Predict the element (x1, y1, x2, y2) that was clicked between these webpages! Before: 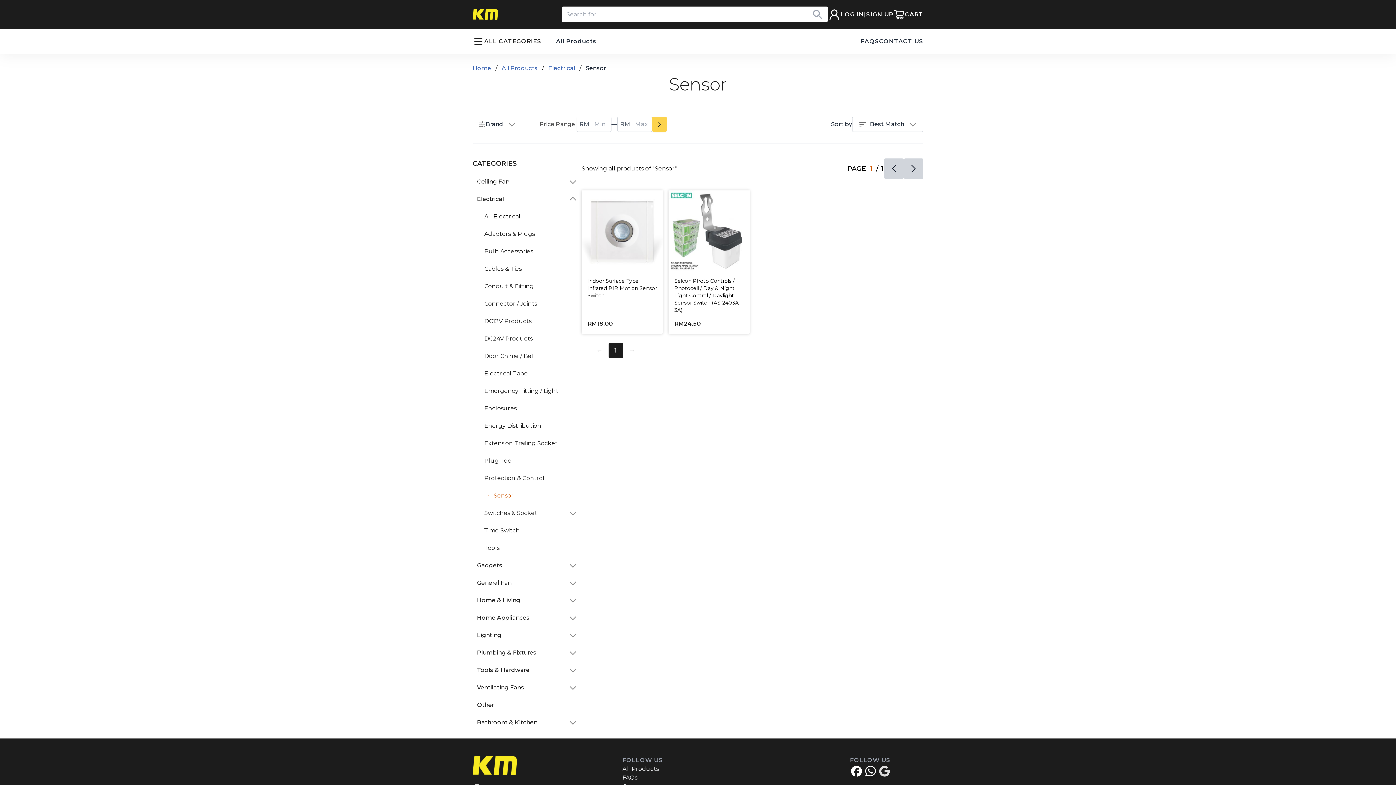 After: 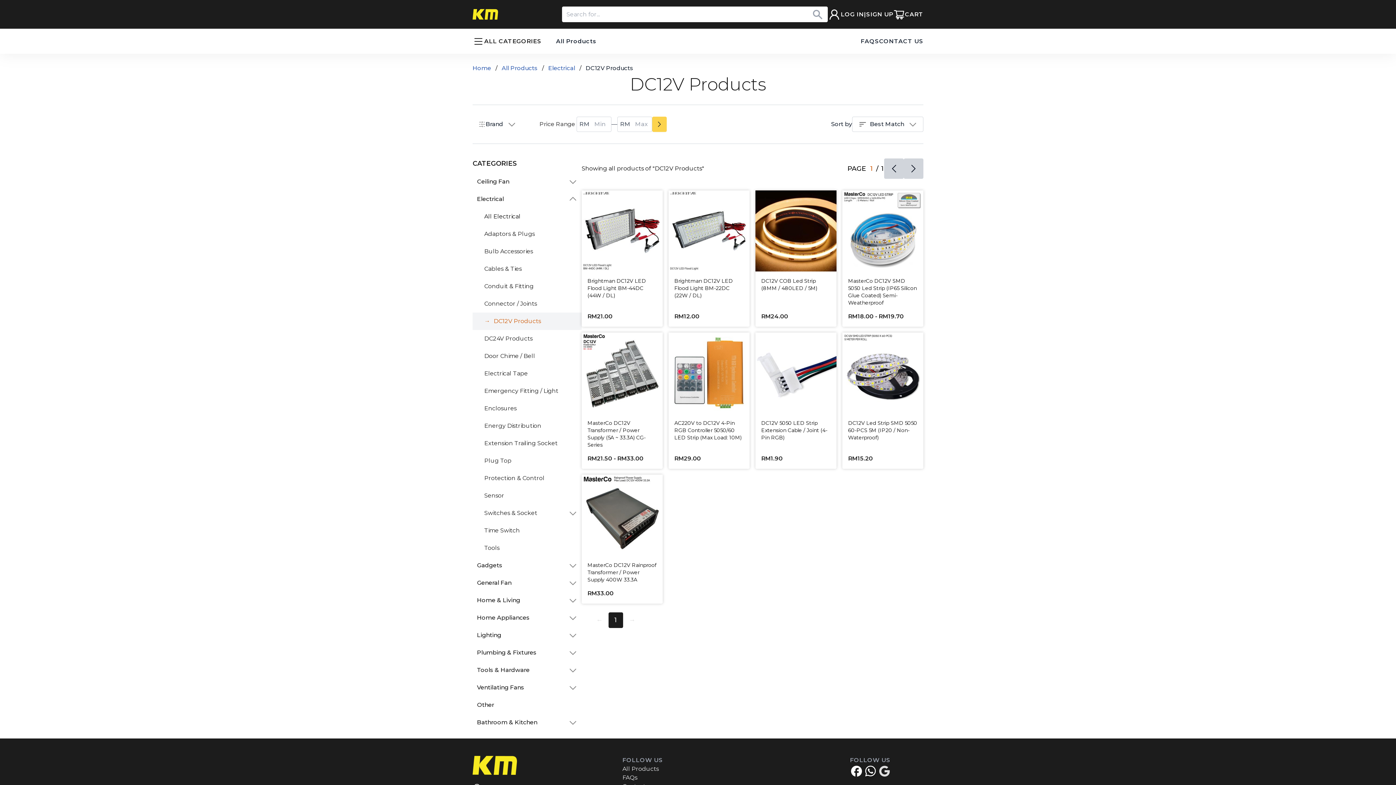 Action: label: DC12V Products bbox: (472, 312, 581, 330)